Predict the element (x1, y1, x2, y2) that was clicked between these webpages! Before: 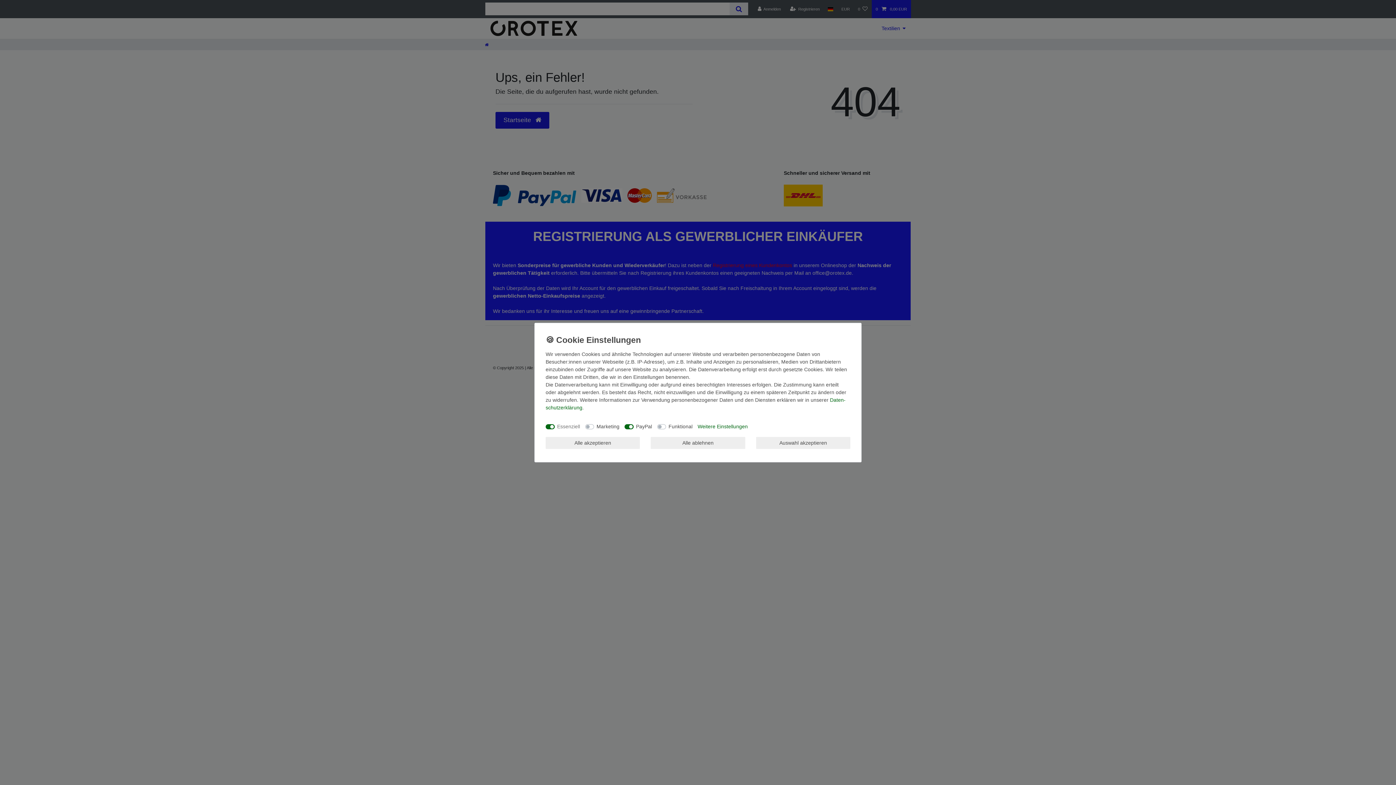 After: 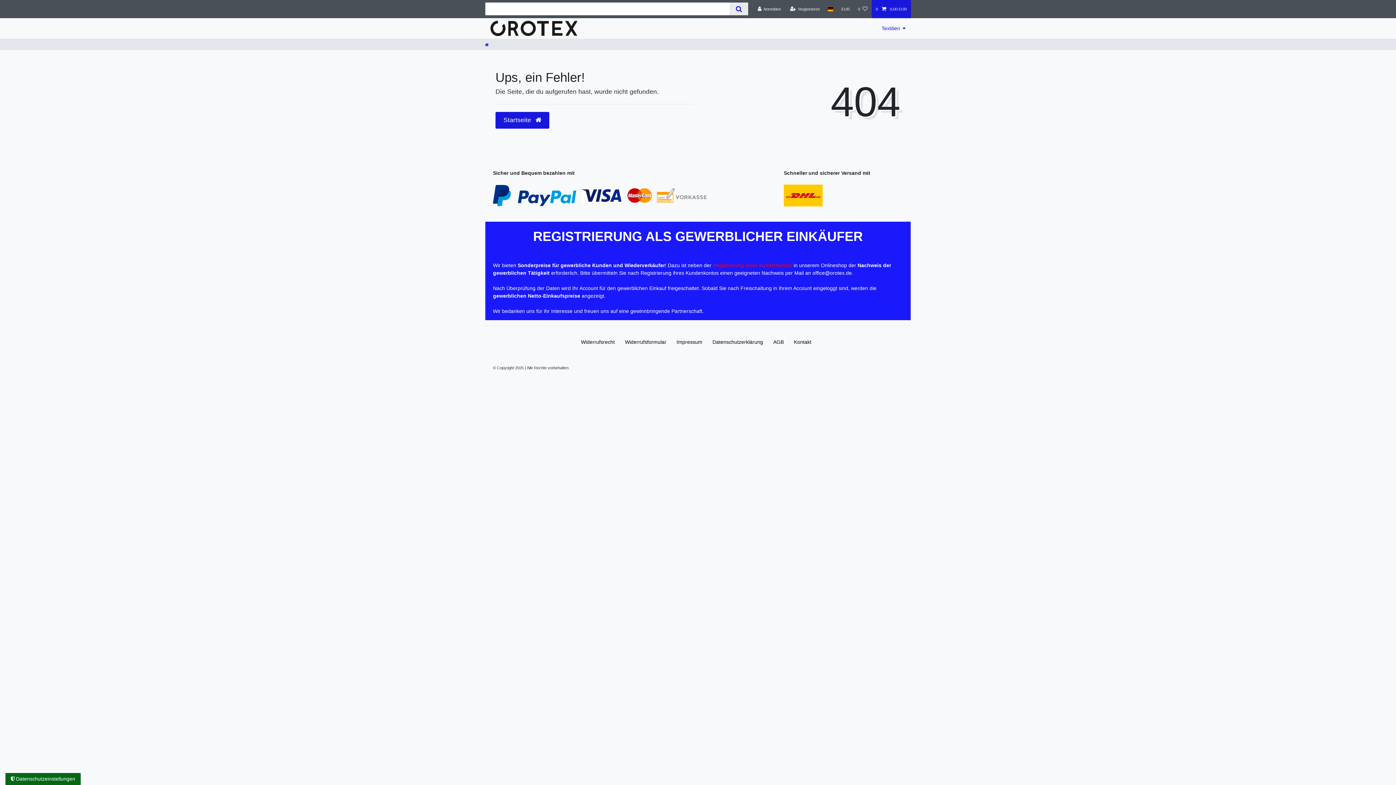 Action: label: Alle ablehnen bbox: (651, 437, 745, 449)